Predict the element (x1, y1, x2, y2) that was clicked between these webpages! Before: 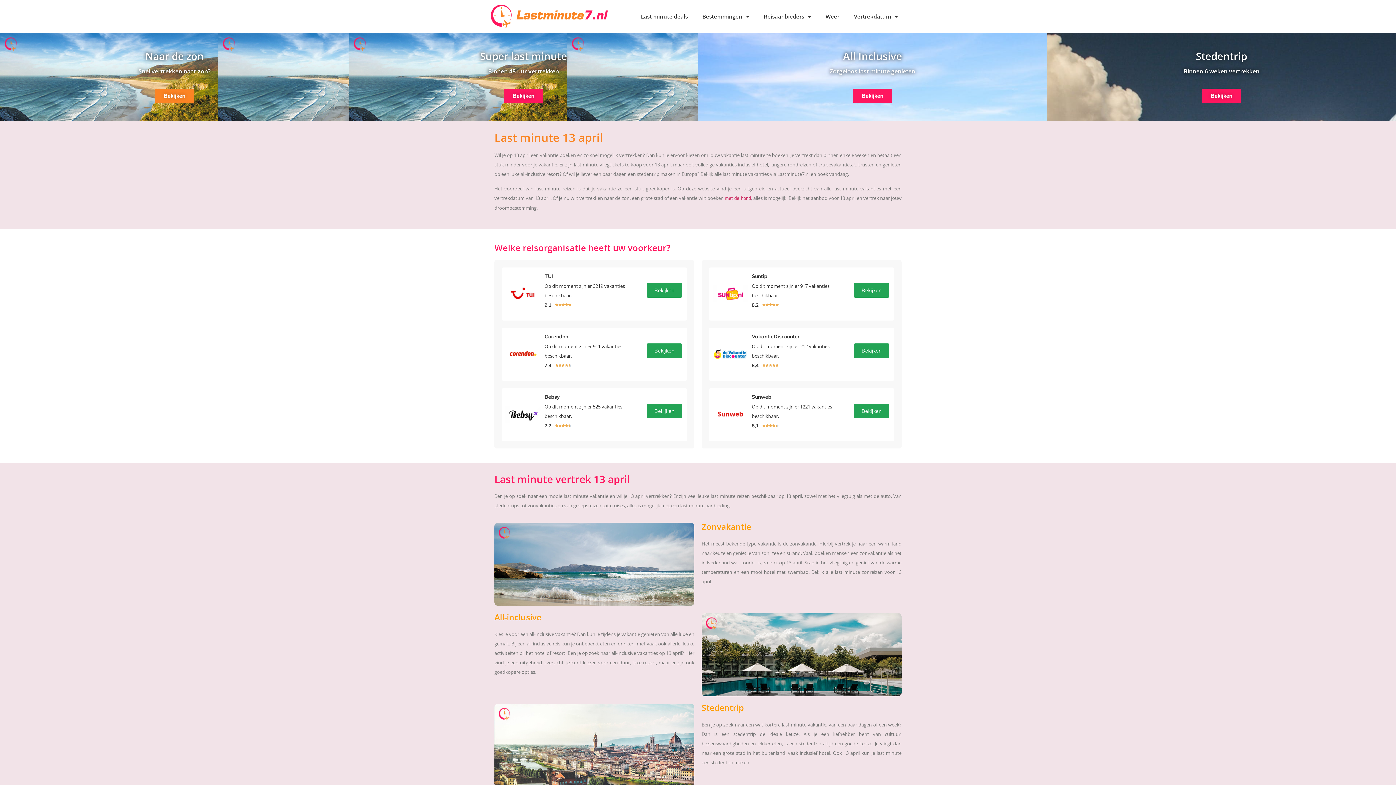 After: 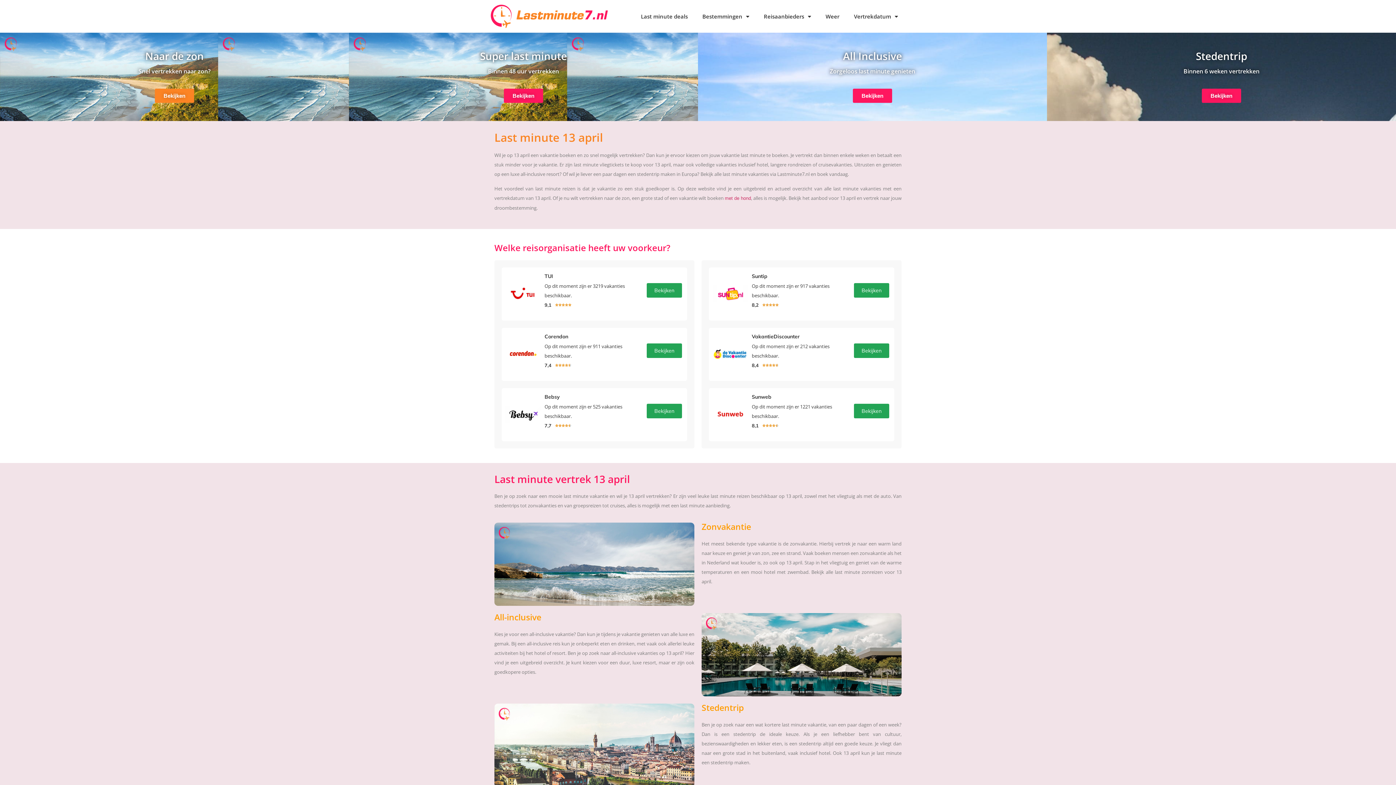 Action: bbox: (853, 88, 892, 102) label: Bekijken